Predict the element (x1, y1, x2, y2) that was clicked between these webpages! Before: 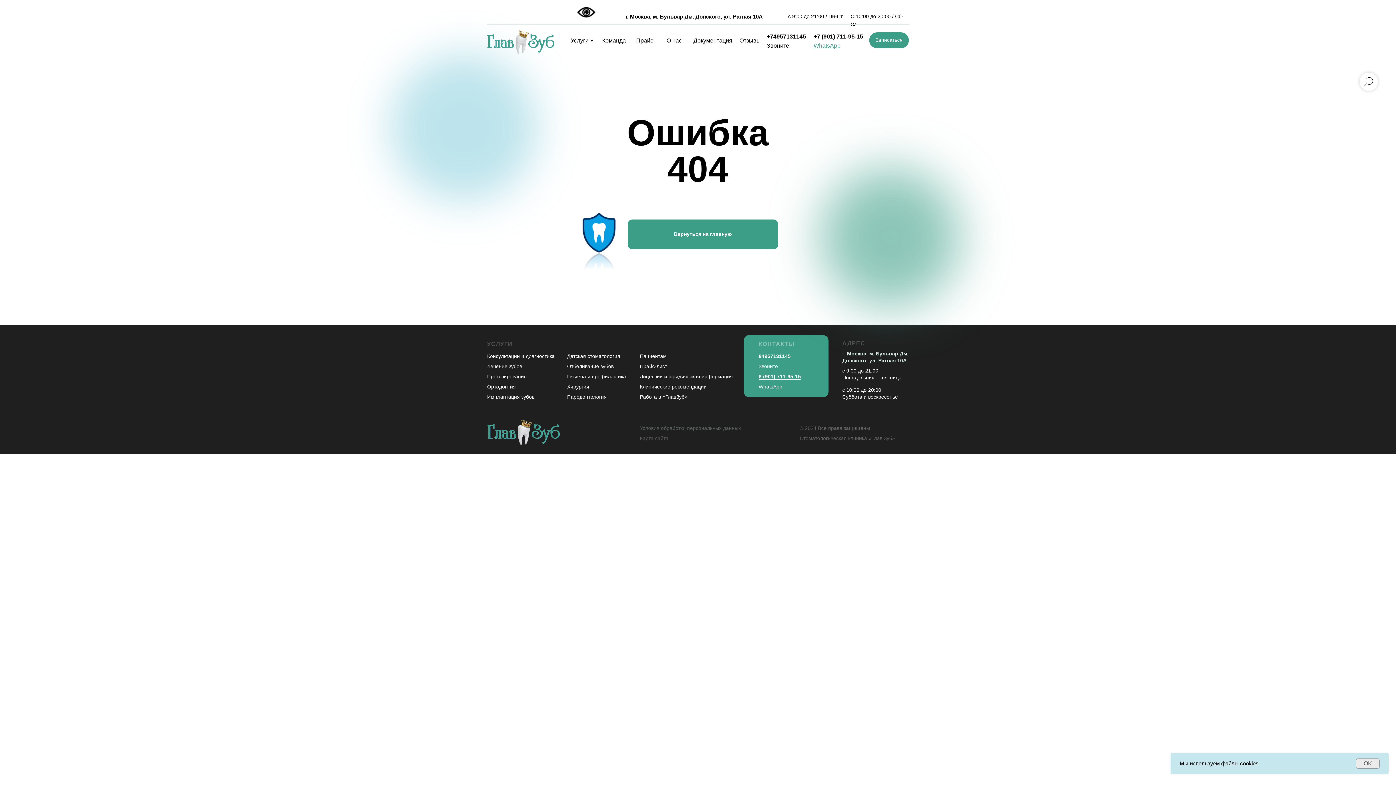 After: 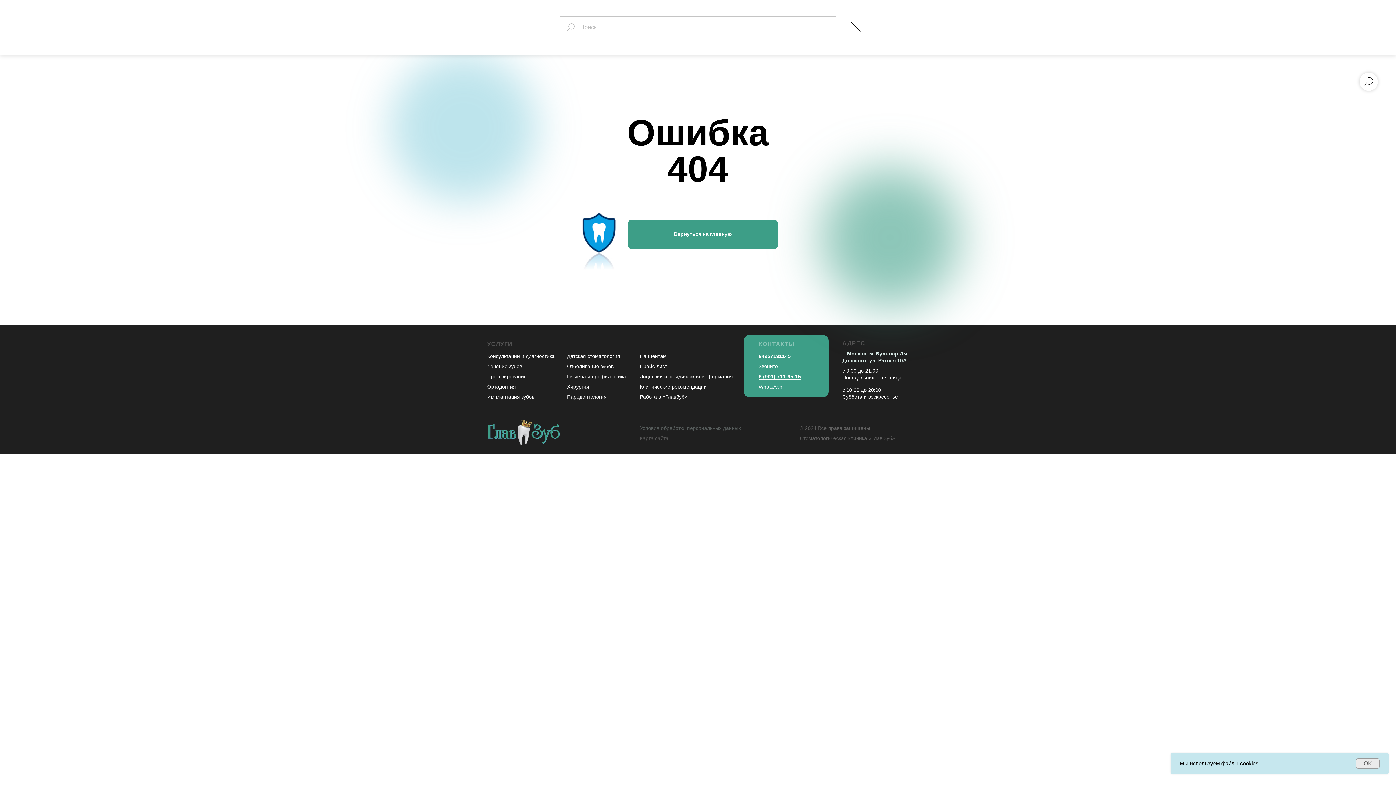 Action: bbox: (1360, 72, 1378, 90)